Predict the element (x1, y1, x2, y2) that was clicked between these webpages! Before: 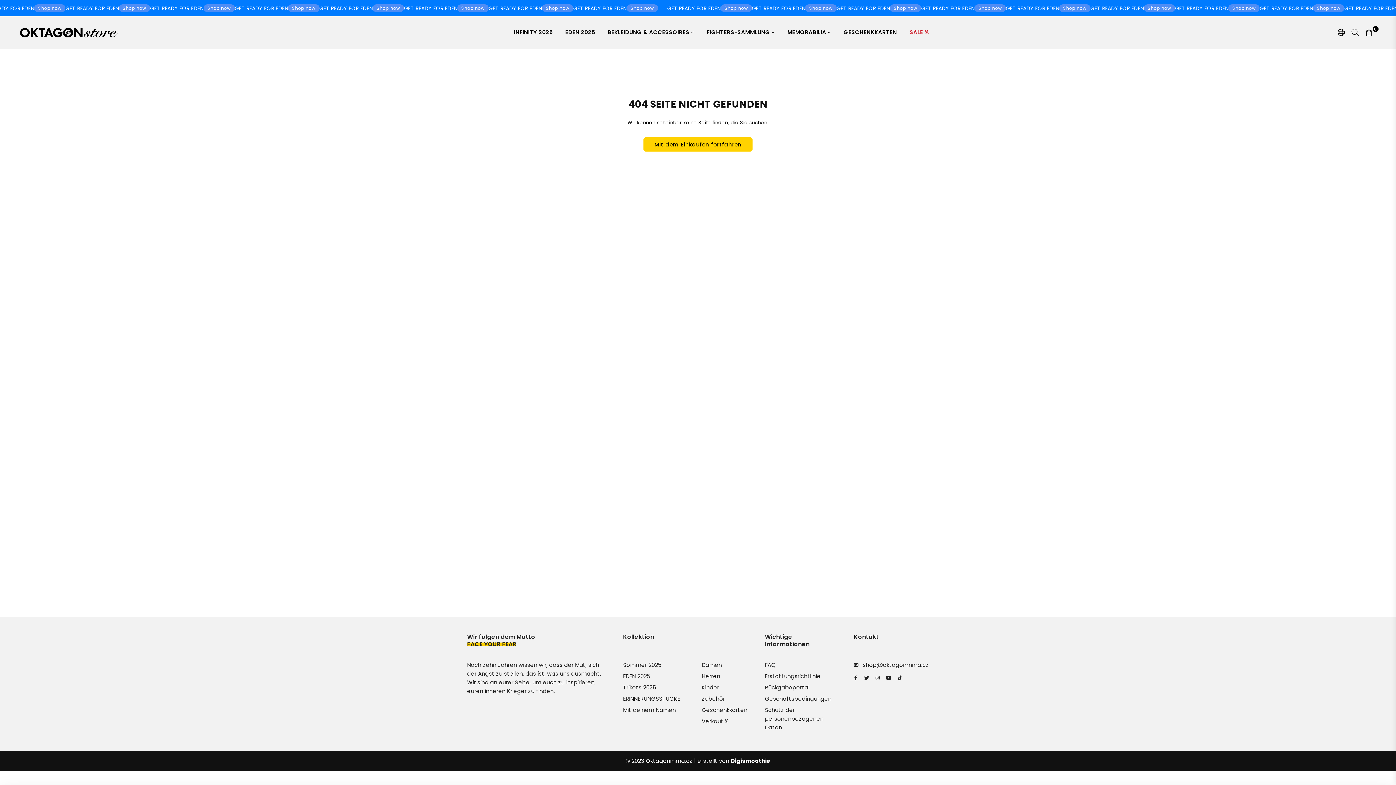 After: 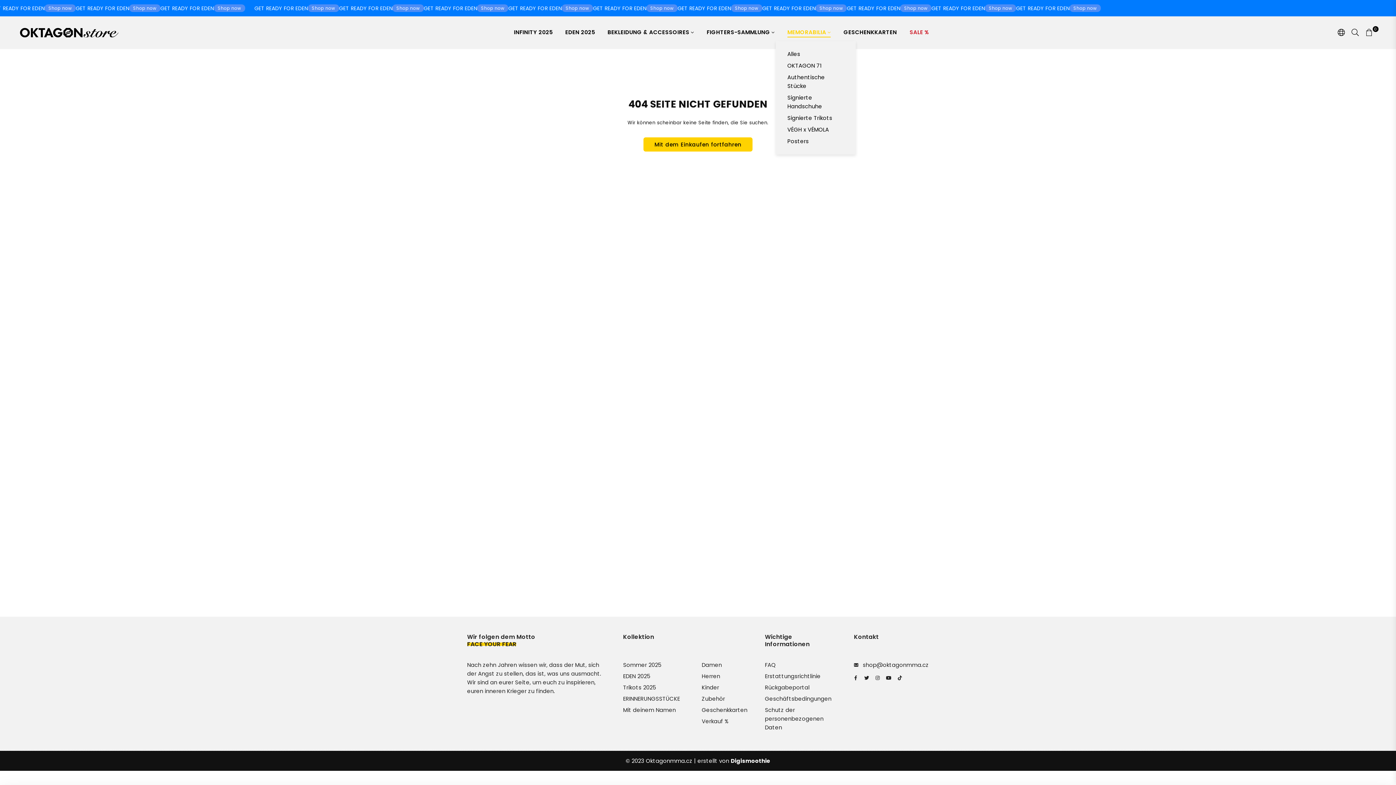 Action: bbox: (782, 24, 836, 41) label: MEMORABILIA 